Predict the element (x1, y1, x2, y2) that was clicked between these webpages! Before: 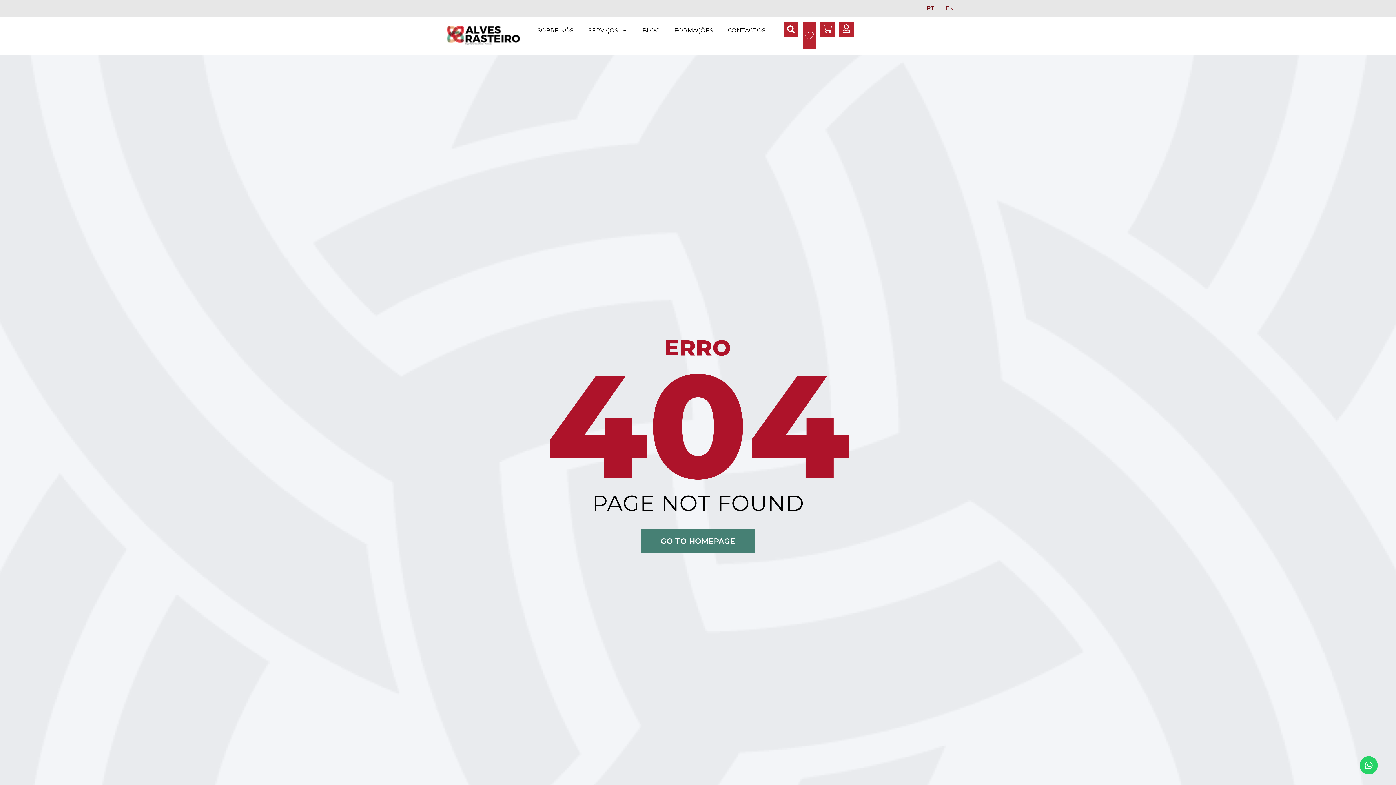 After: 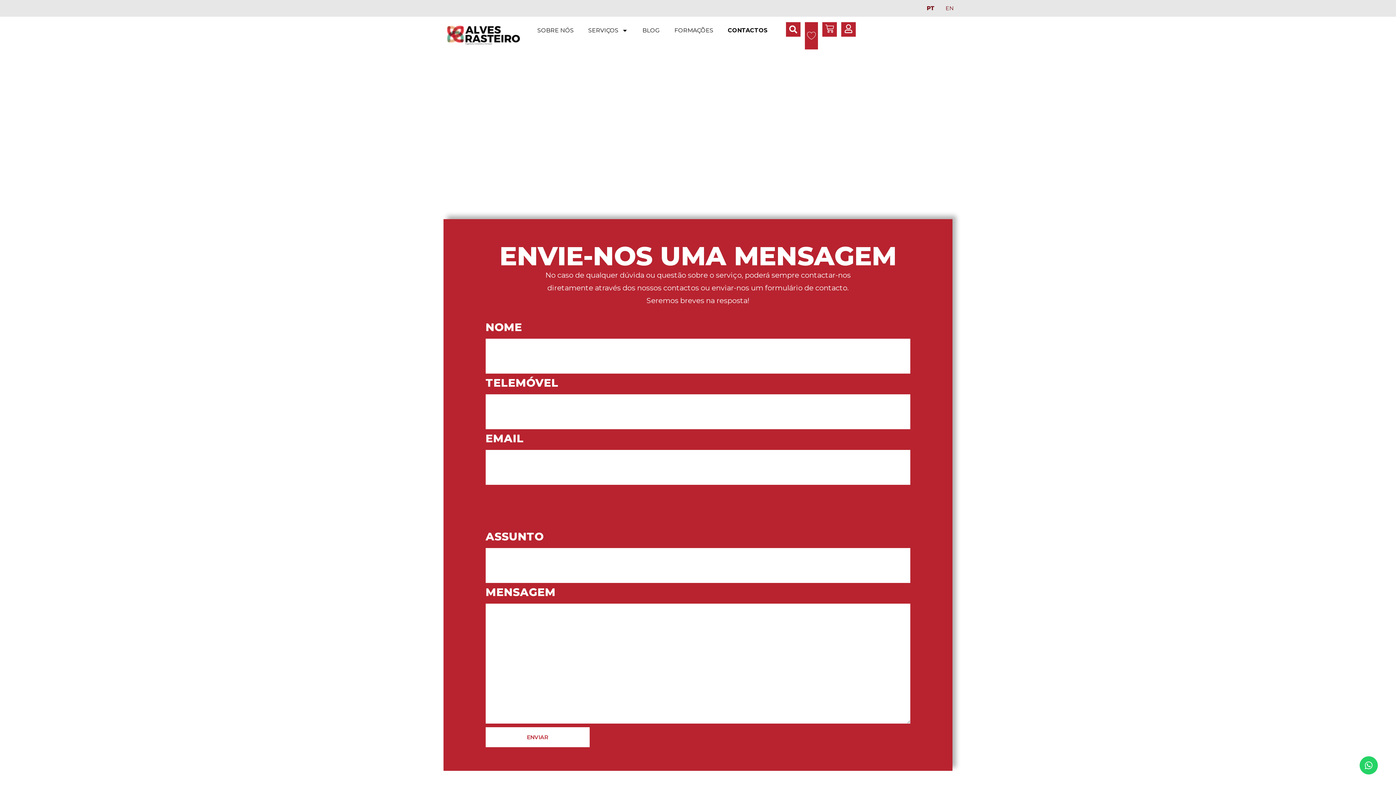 Action: label: CONTACTOS bbox: (720, 22, 773, 38)